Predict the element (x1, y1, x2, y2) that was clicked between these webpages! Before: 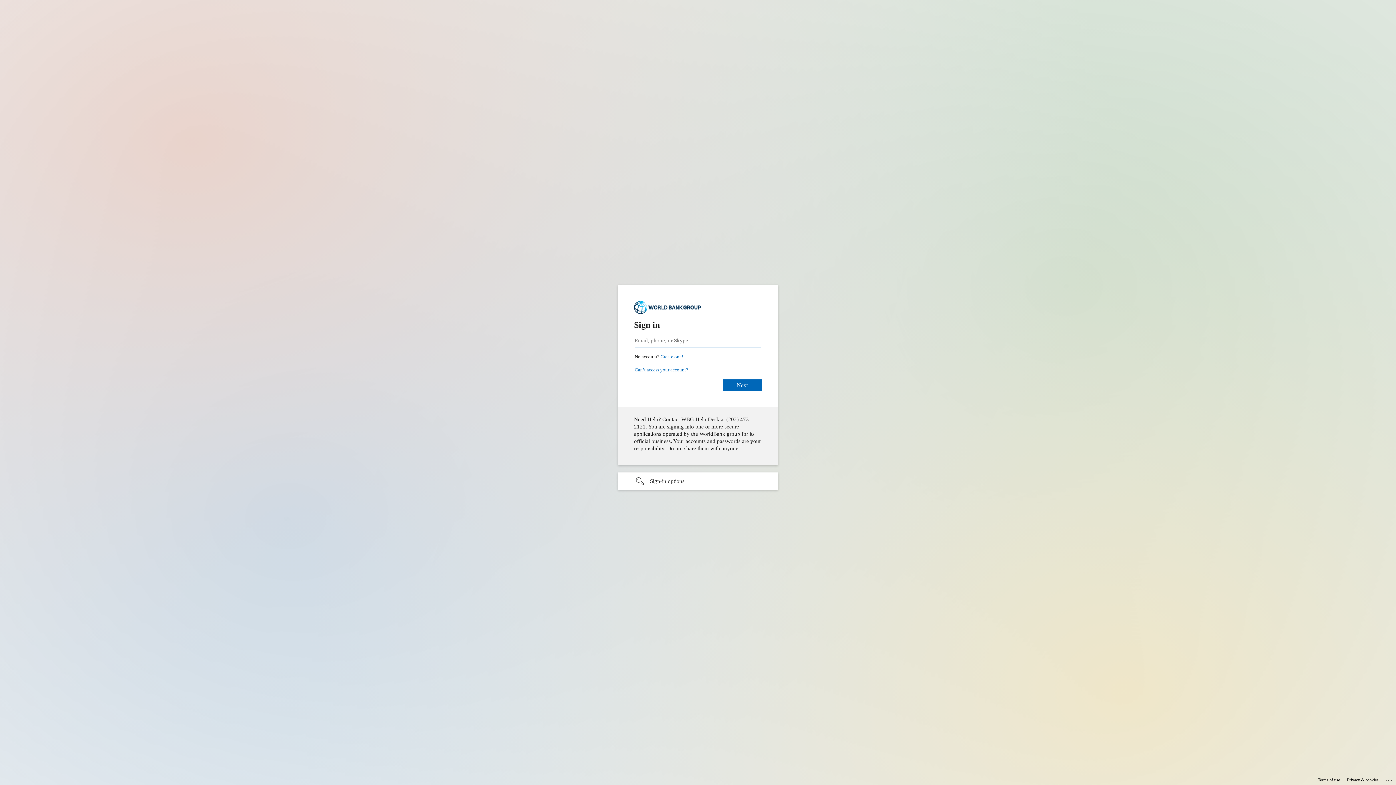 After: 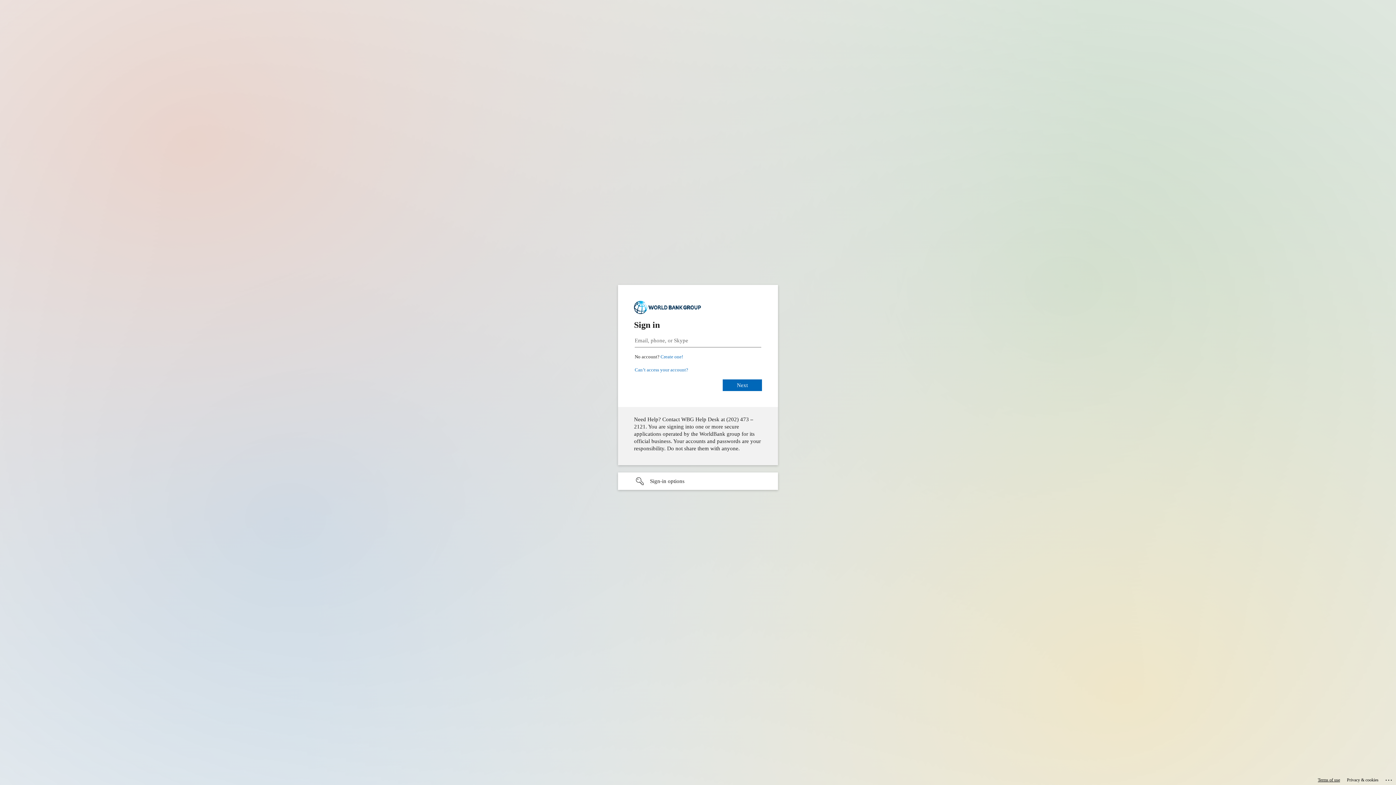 Action: bbox: (1318, 775, 1340, 785) label: Terms of use